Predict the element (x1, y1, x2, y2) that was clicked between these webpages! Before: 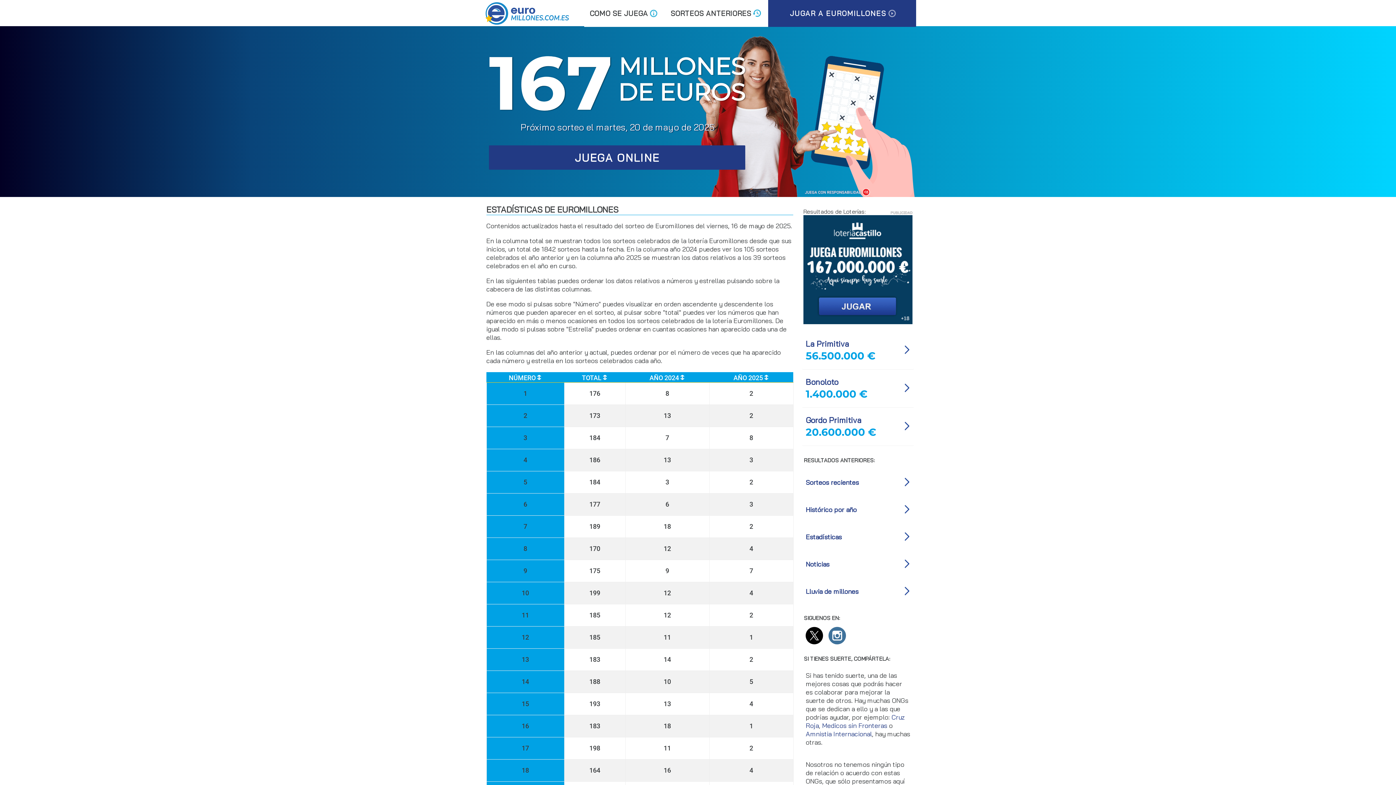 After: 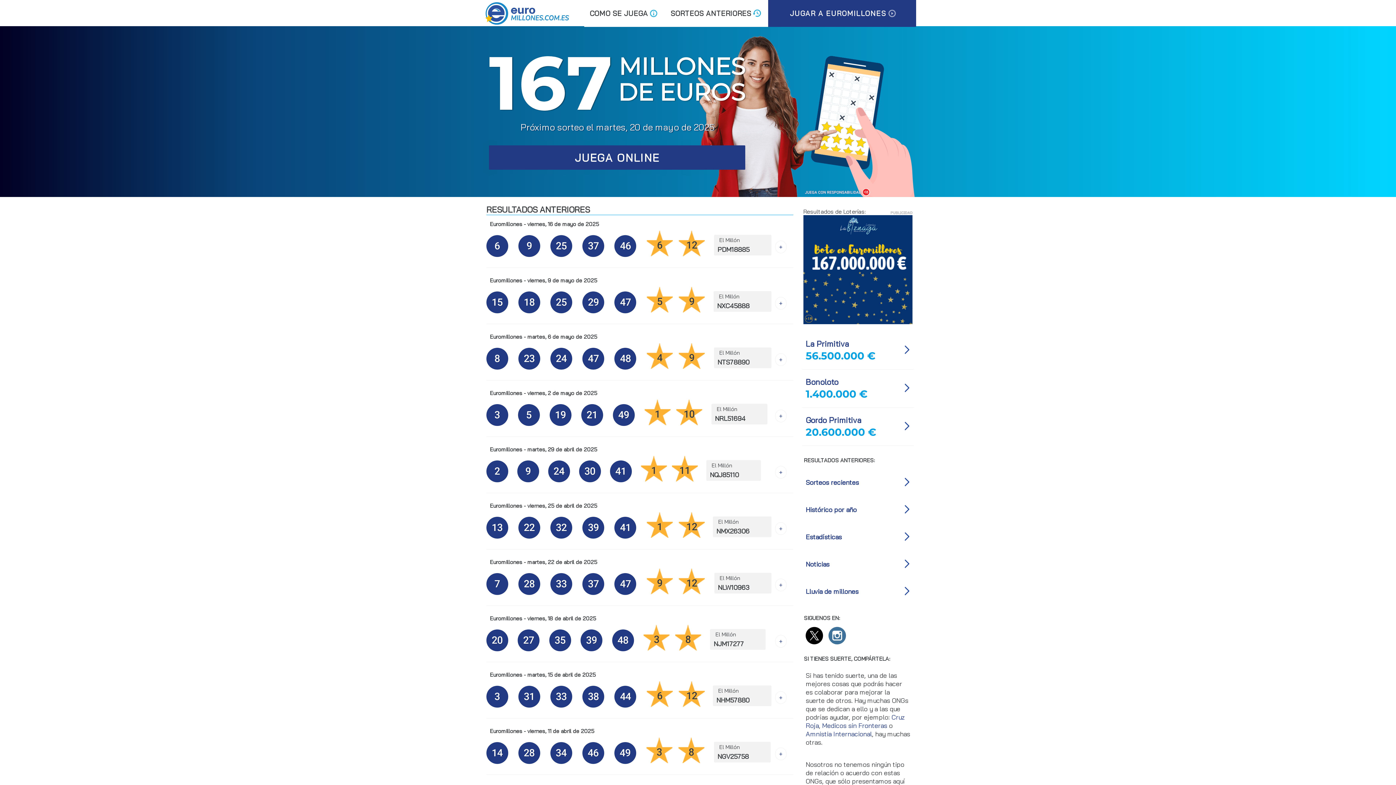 Action: label: SORTEOS ANTERIORES bbox: (665, 0, 768, 26)